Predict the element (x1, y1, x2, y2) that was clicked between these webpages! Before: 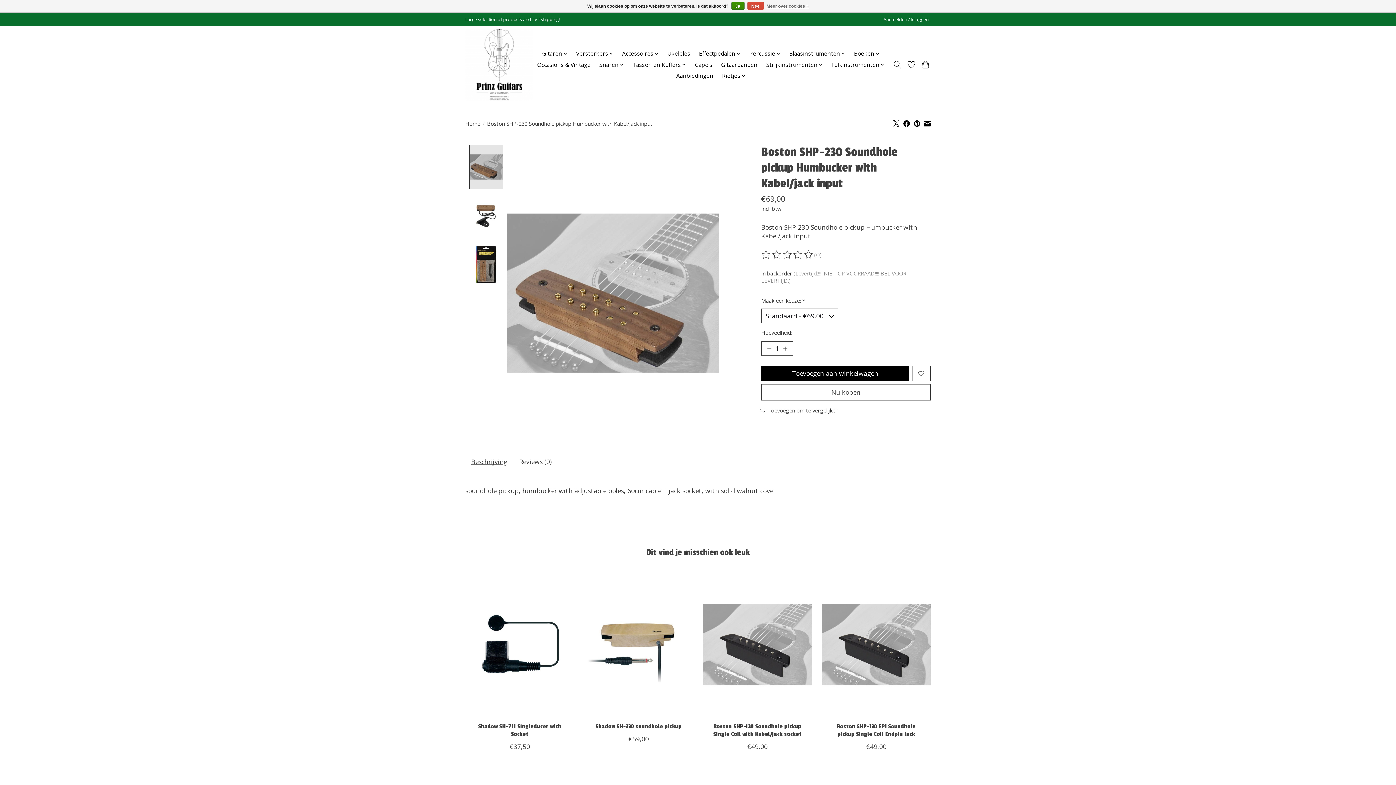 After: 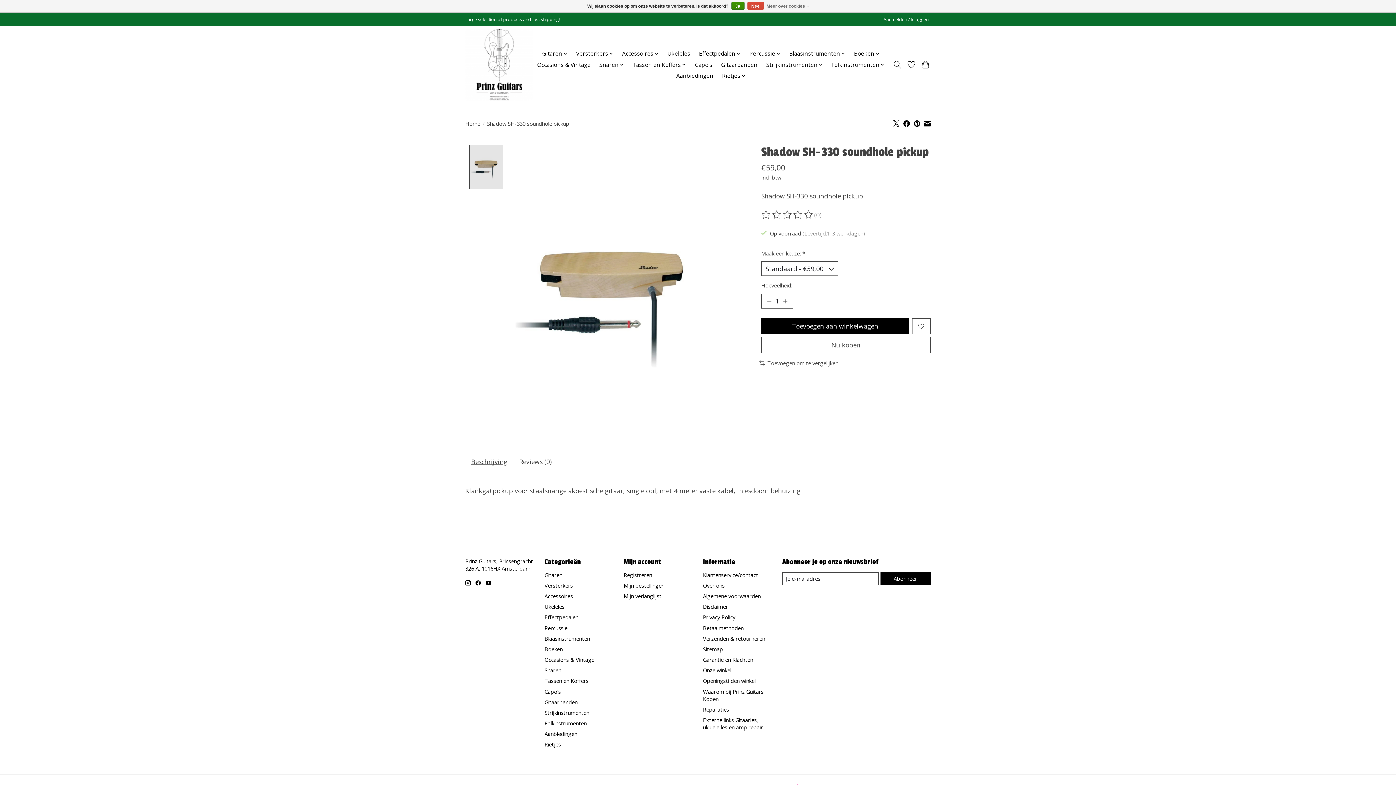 Action: label: Shadow Shadow SH-330 soundhole pickup bbox: (584, 572, 693, 717)